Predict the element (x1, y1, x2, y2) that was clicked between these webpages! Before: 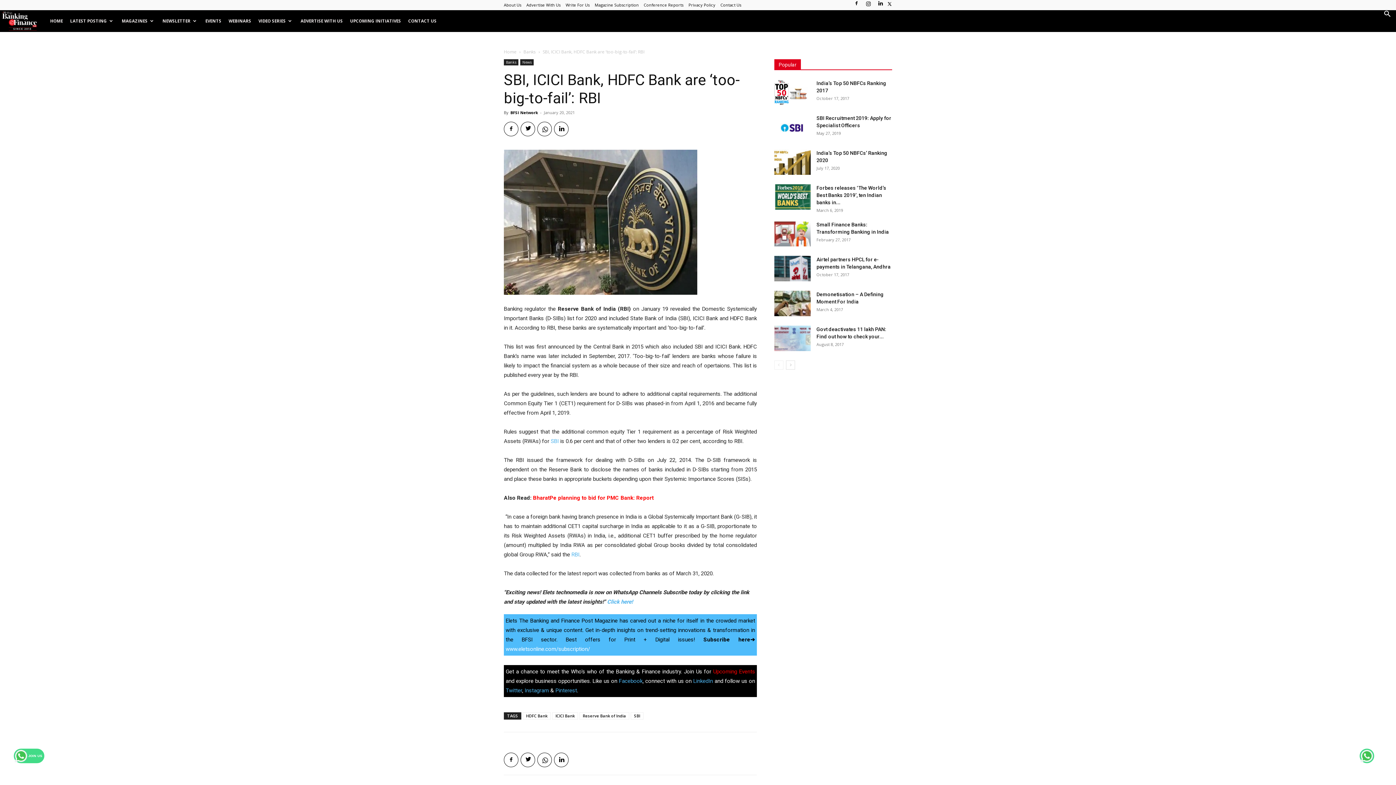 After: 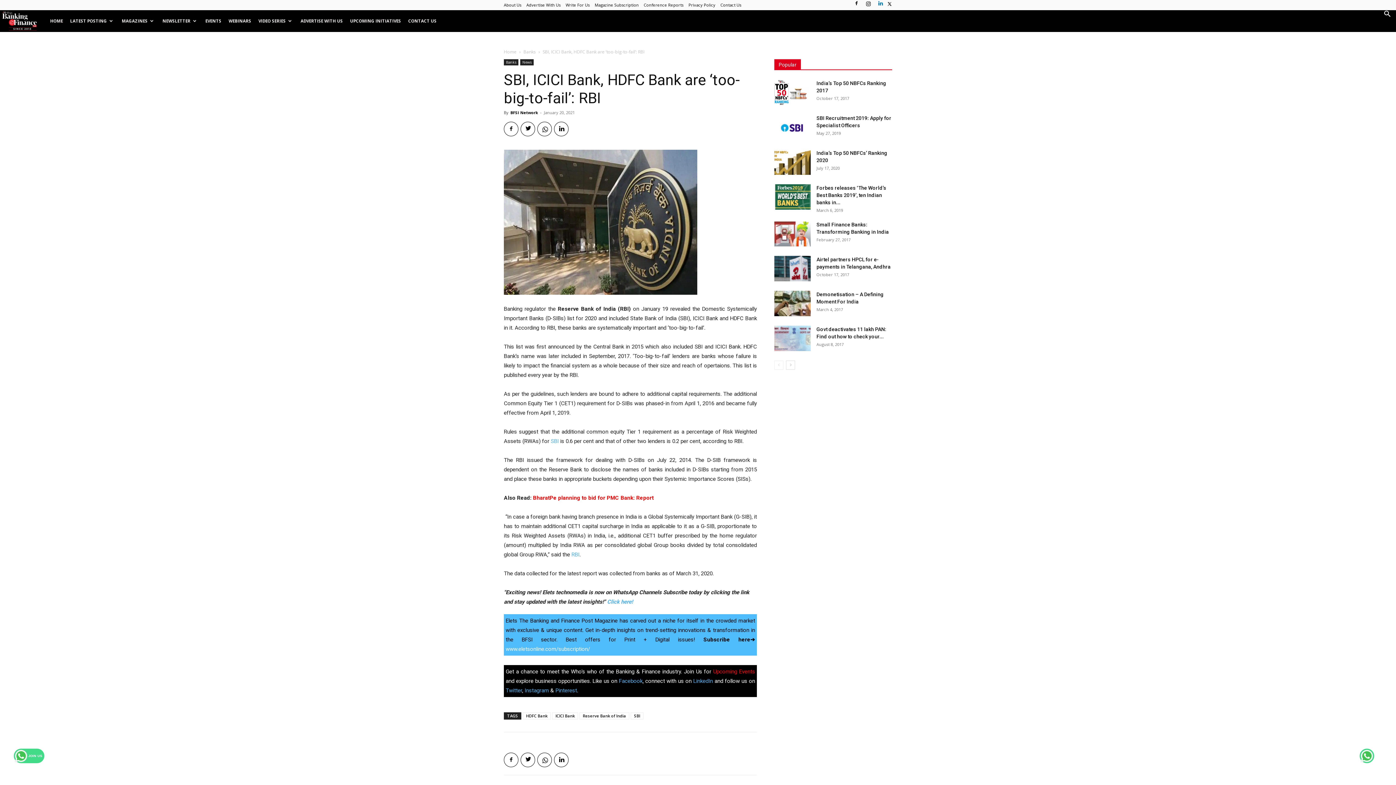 Action: bbox: (875, 1, 886, 9)